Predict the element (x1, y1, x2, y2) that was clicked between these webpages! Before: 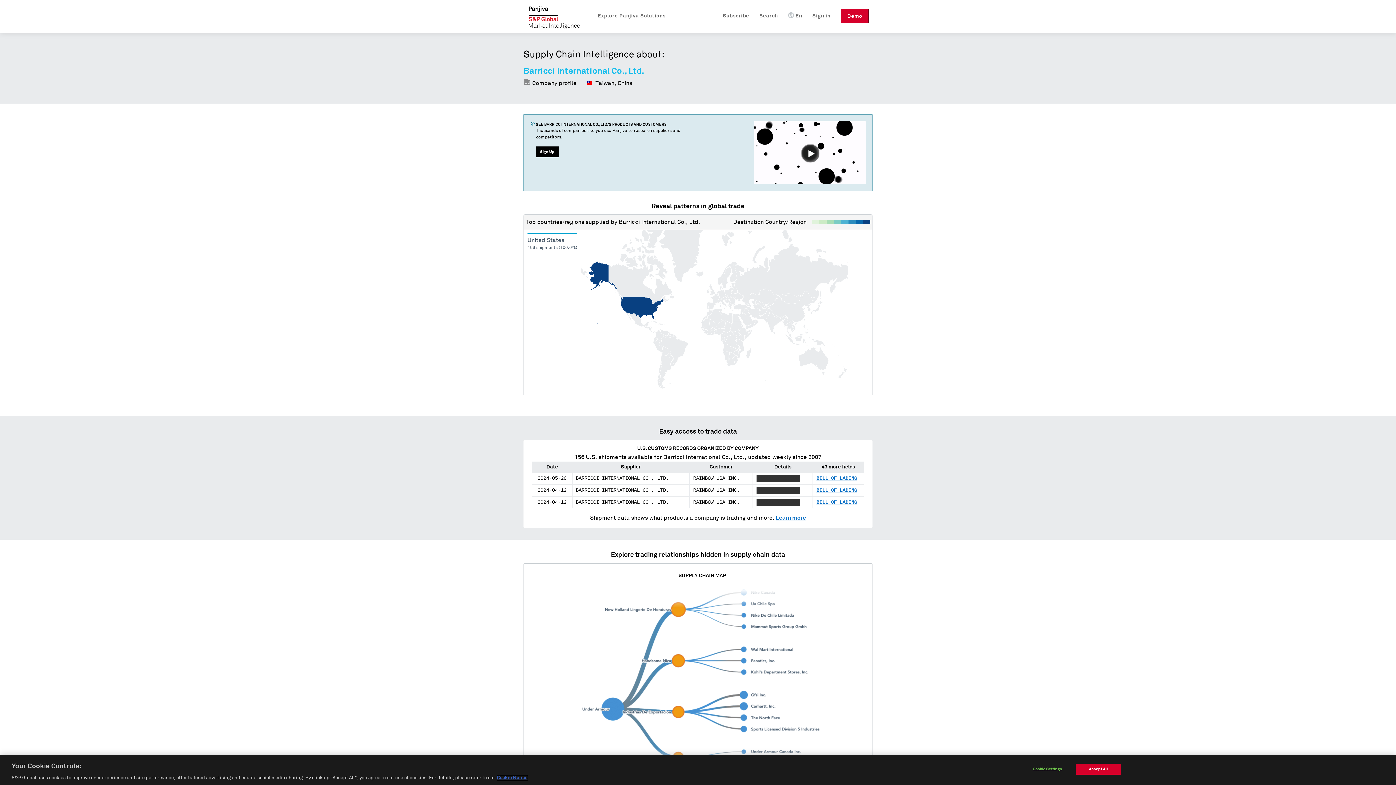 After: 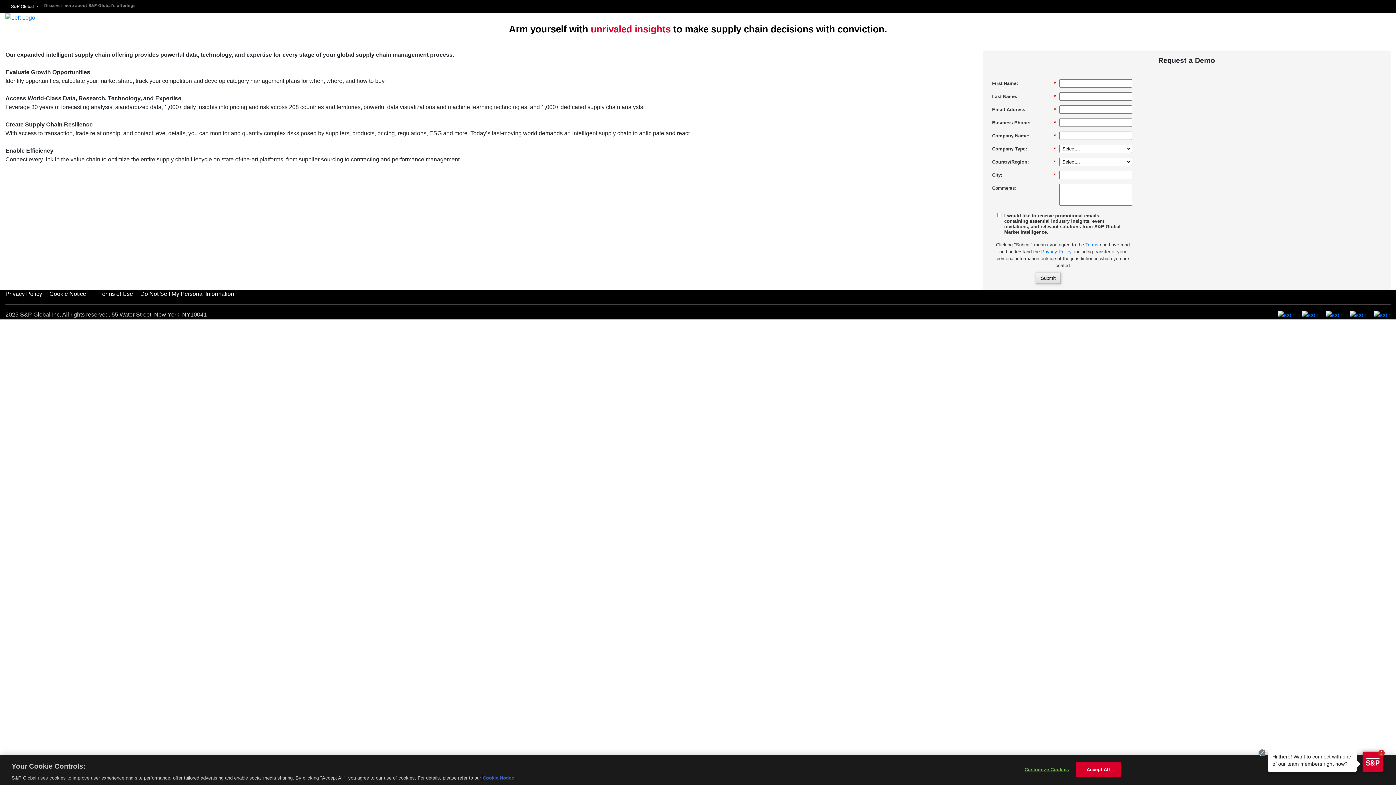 Action: label: Demo bbox: (840, 8, 869, 23)